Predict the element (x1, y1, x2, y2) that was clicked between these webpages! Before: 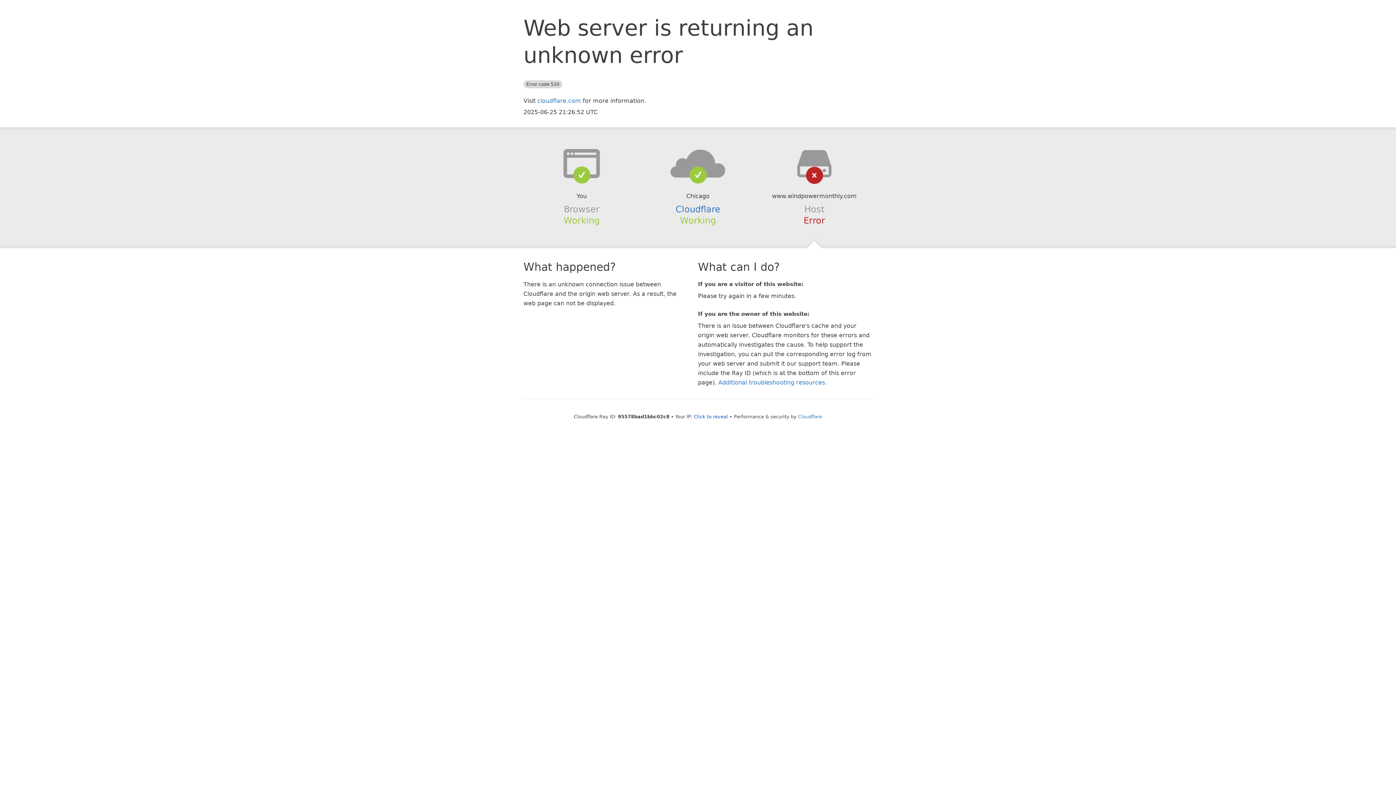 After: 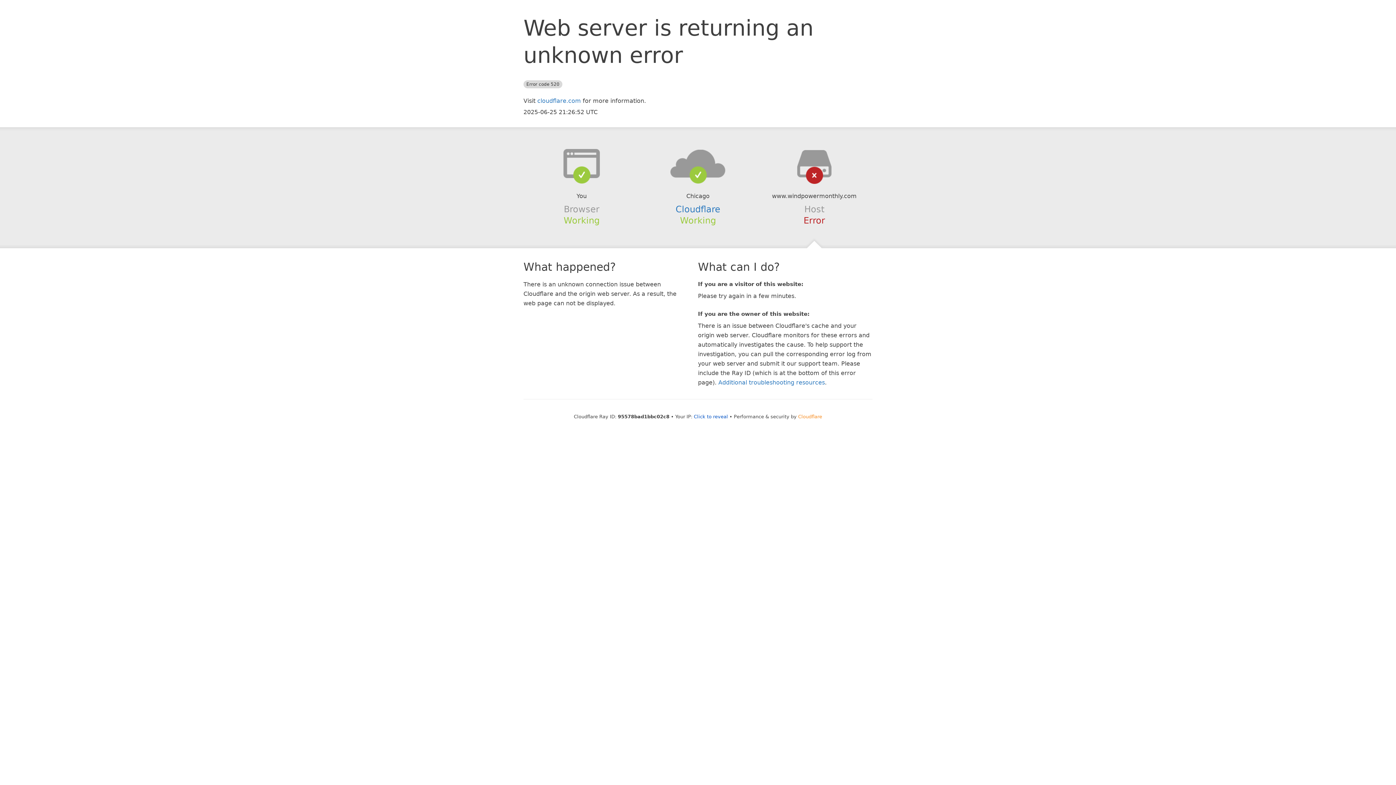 Action: bbox: (798, 414, 822, 419) label: Cloudflare